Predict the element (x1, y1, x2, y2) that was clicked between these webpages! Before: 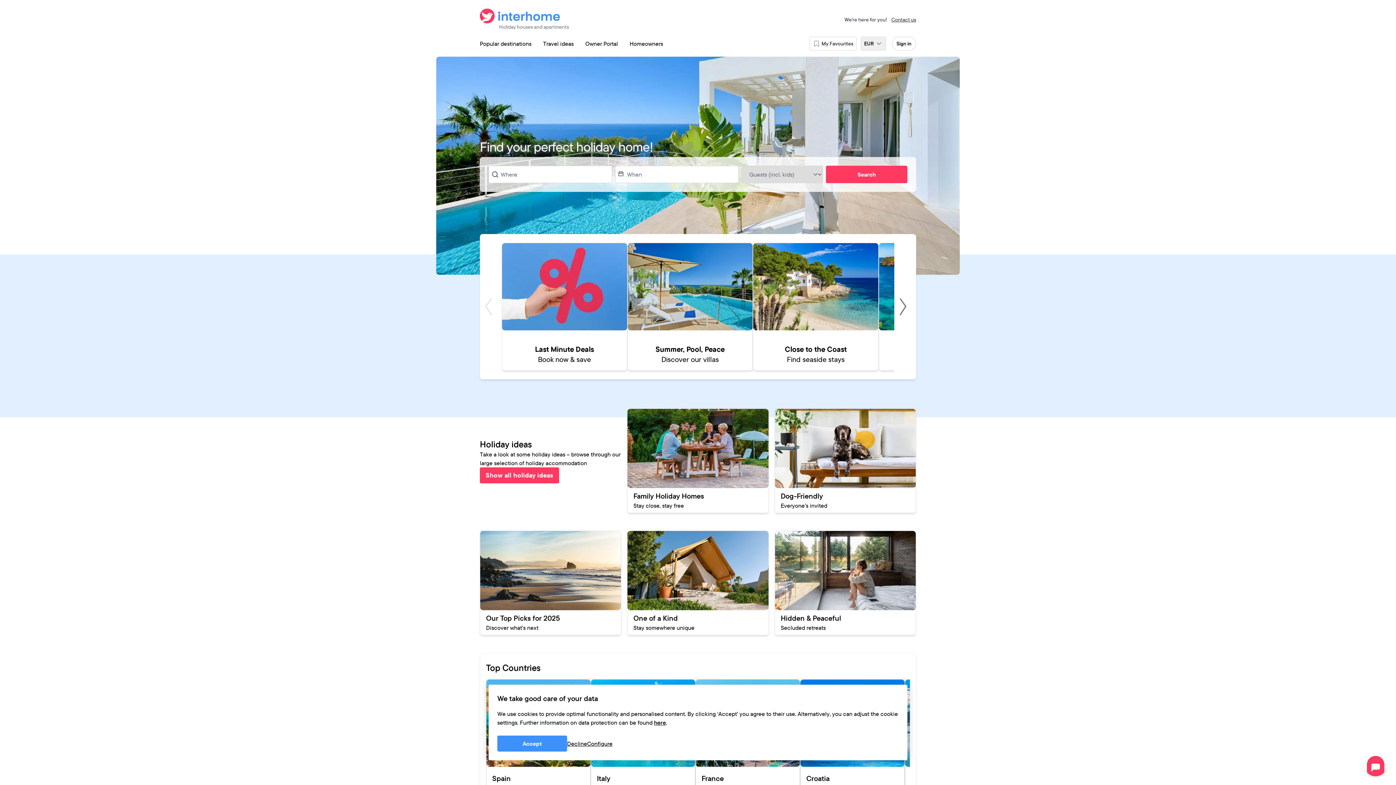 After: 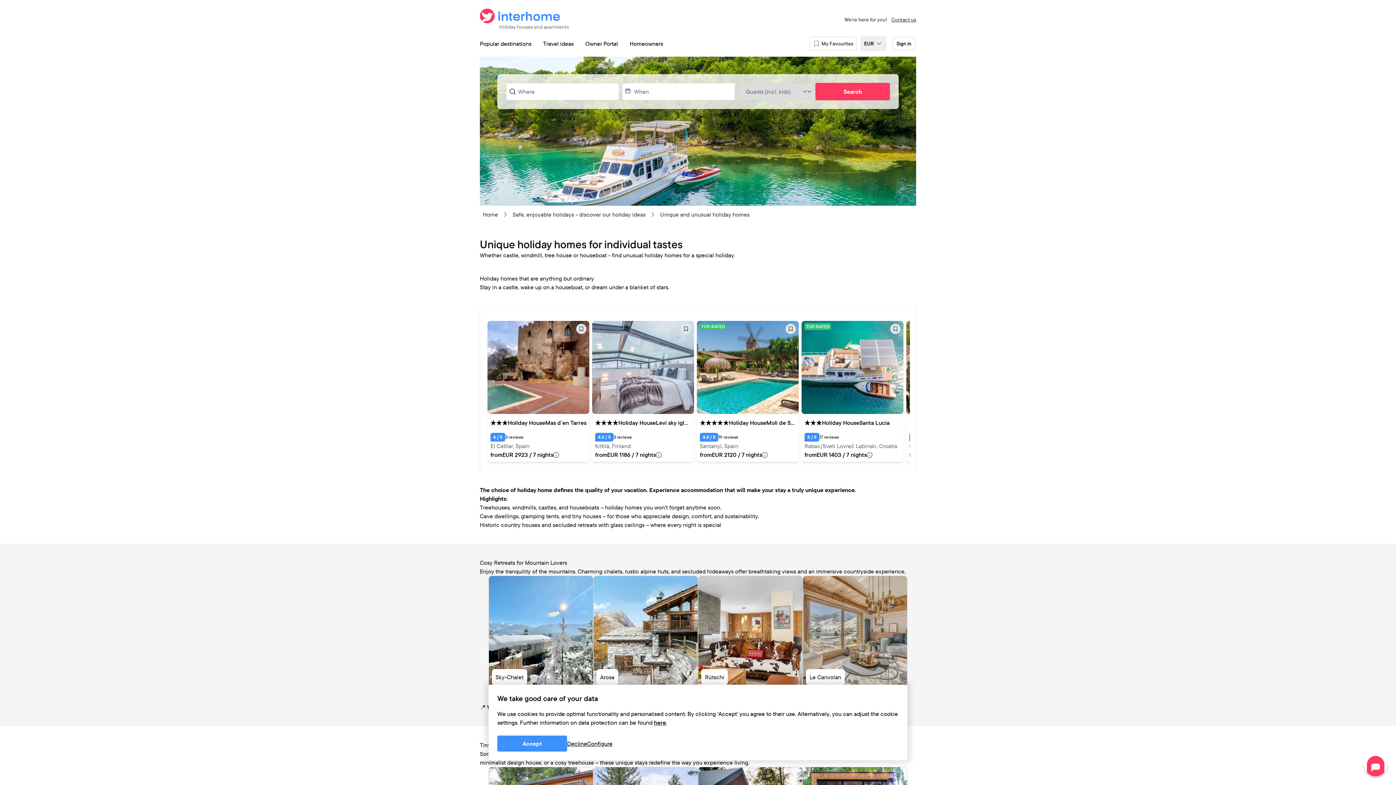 Action: bbox: (627, 530, 768, 635) label: One of a Kind
Stay somewhere unique